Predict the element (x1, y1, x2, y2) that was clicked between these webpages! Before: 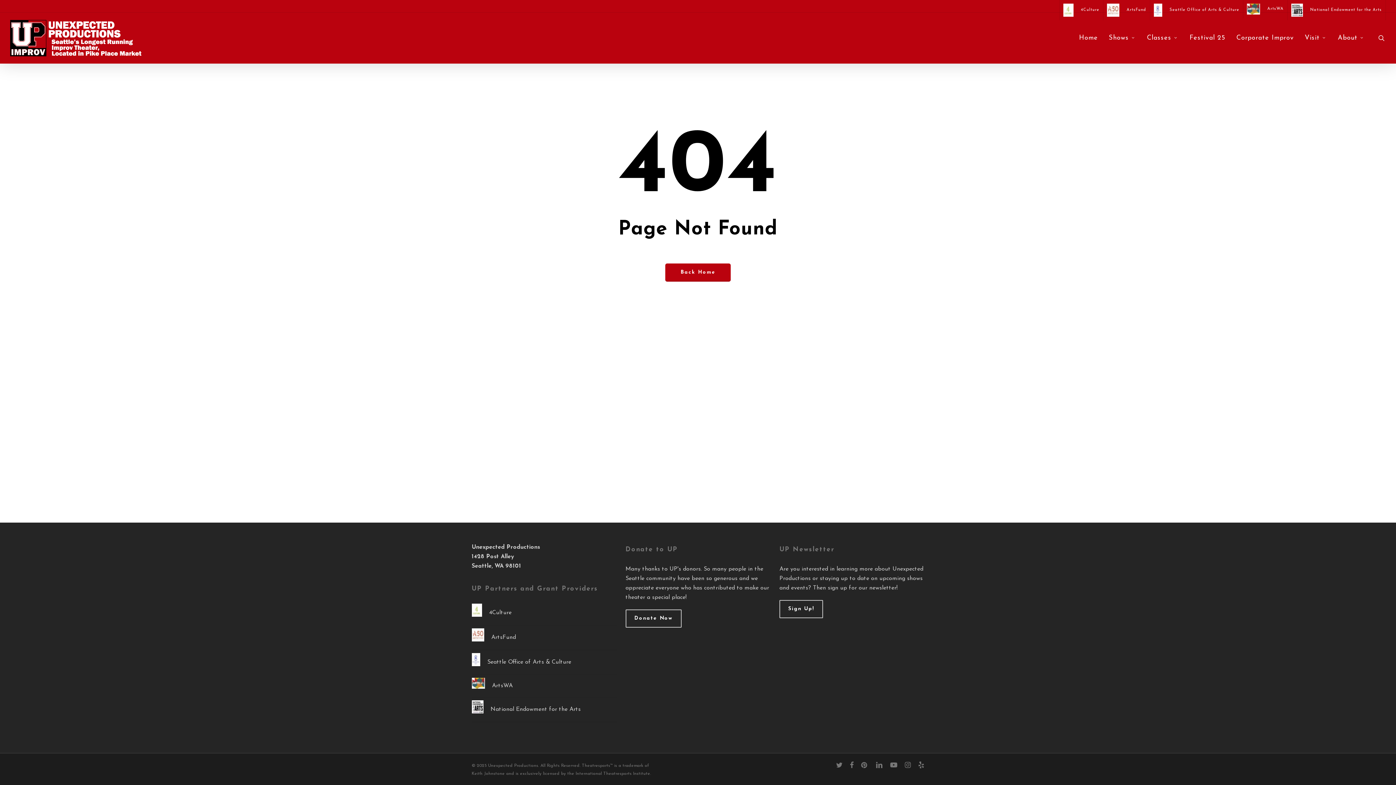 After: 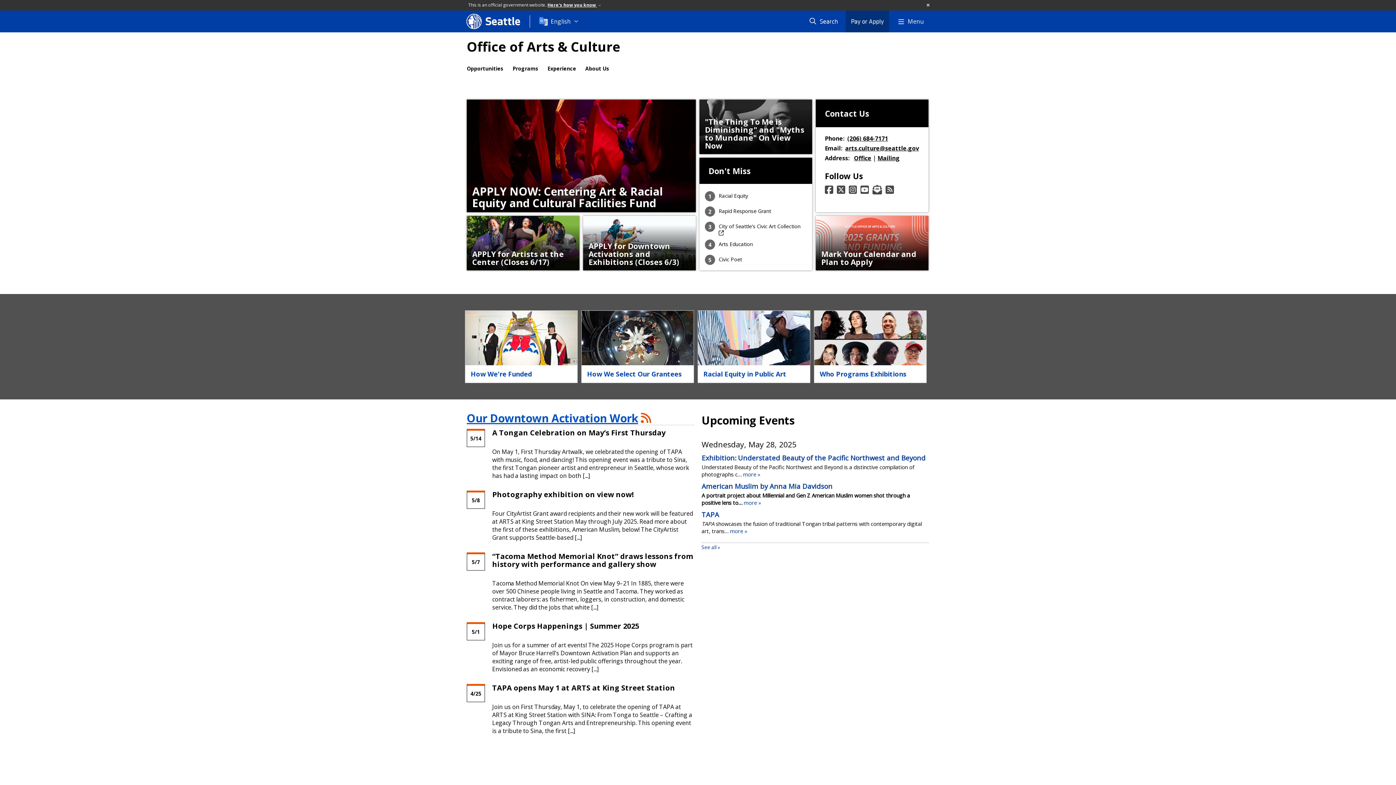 Action: label: Seattle Office of Arts & Culture bbox: (471, 650, 616, 674)